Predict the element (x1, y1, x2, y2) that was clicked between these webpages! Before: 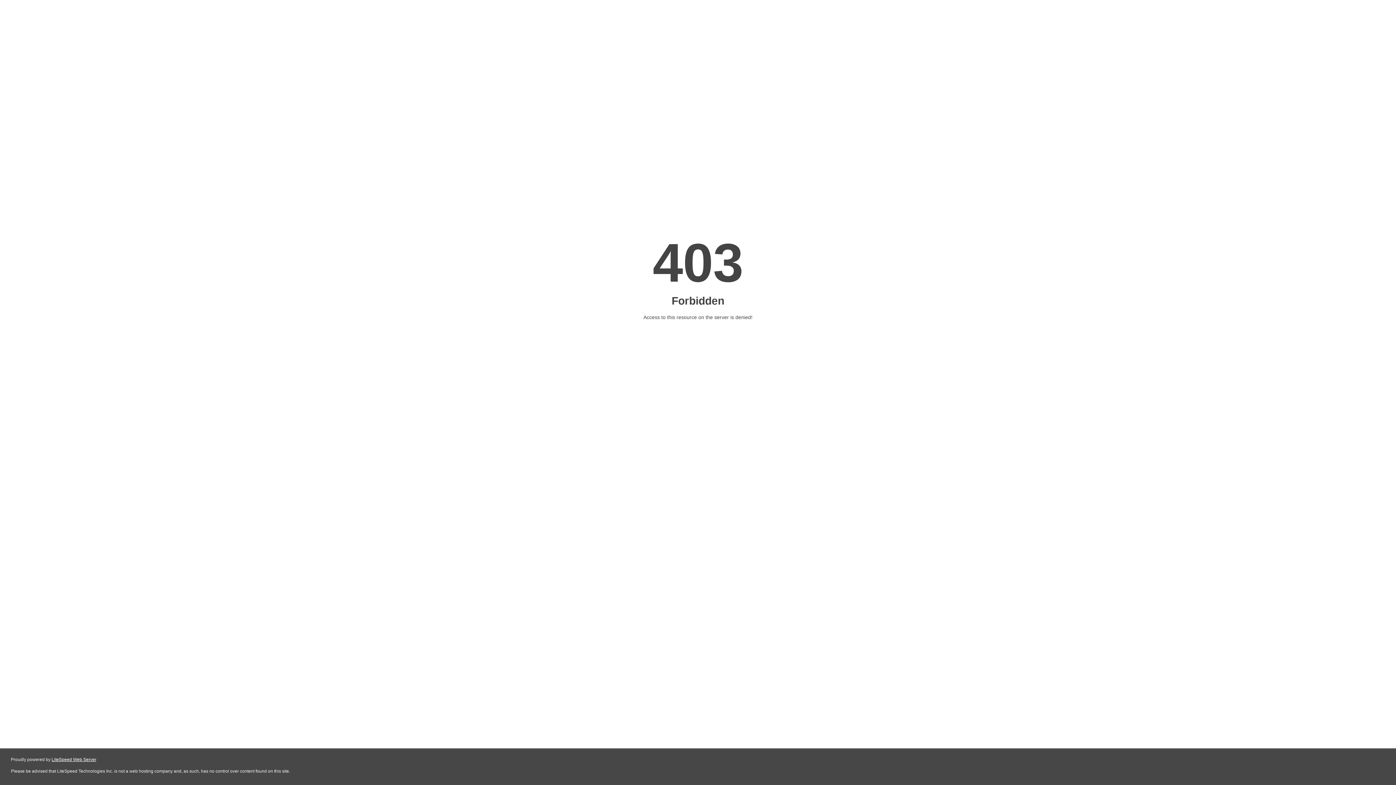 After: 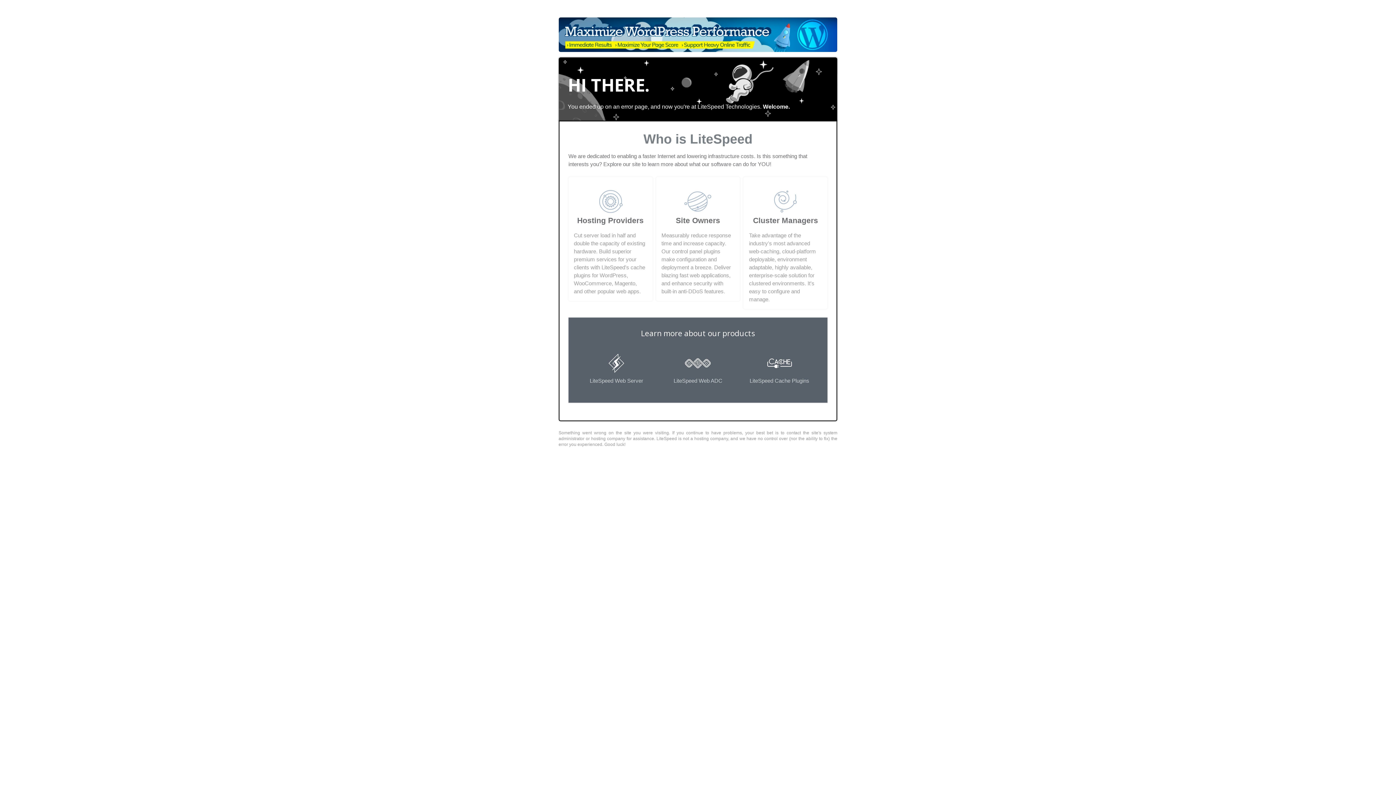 Action: bbox: (51, 757, 96, 762) label: LiteSpeed Web Server